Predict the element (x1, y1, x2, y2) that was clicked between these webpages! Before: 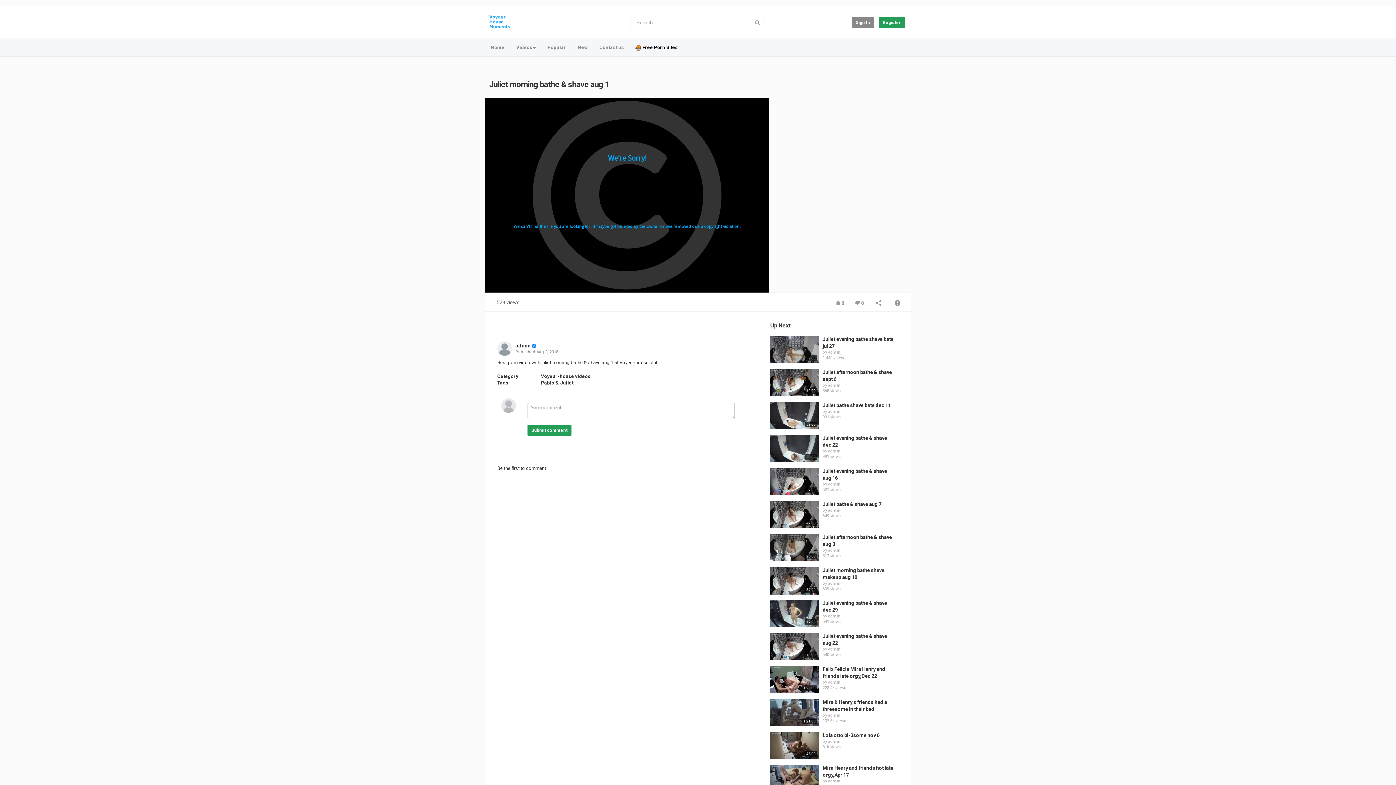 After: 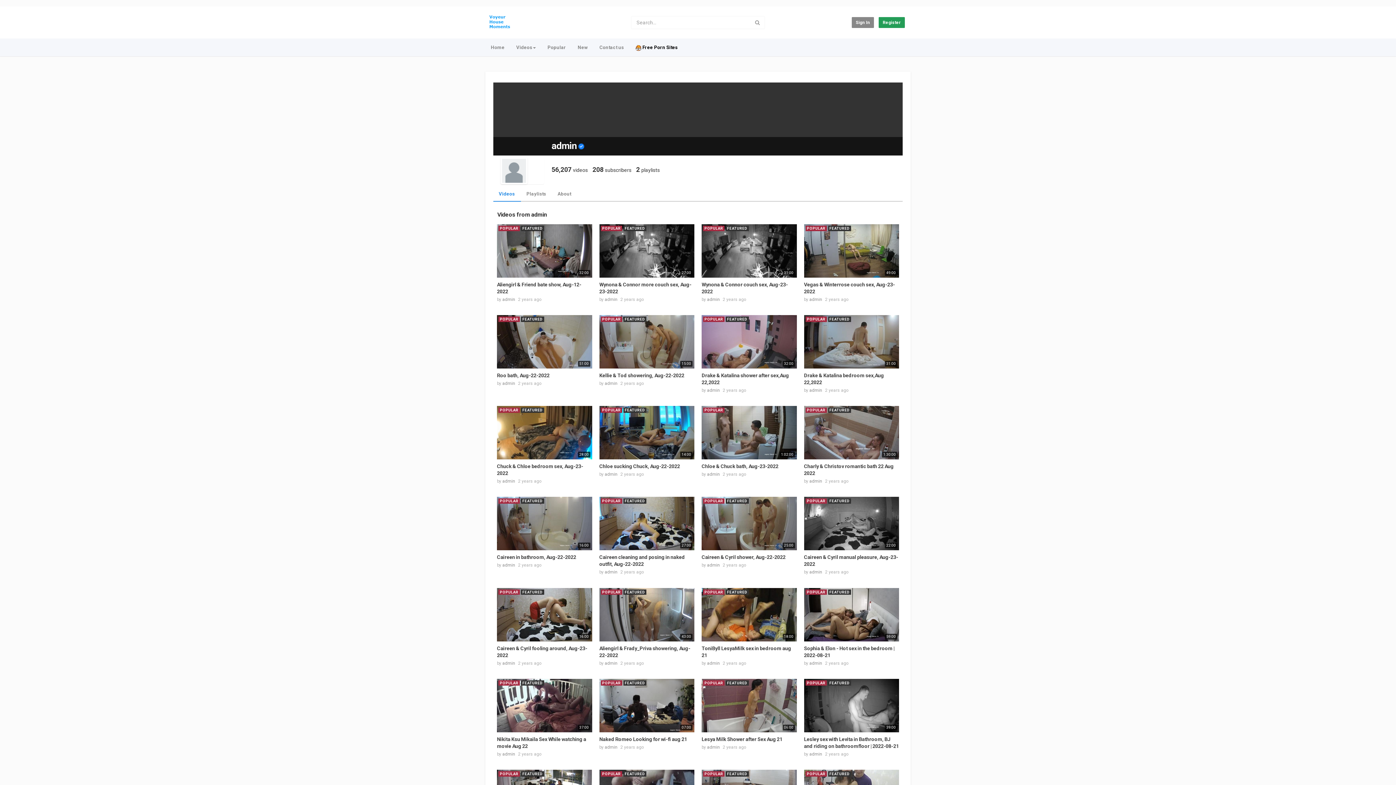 Action: bbox: (828, 779, 840, 784) label: admin